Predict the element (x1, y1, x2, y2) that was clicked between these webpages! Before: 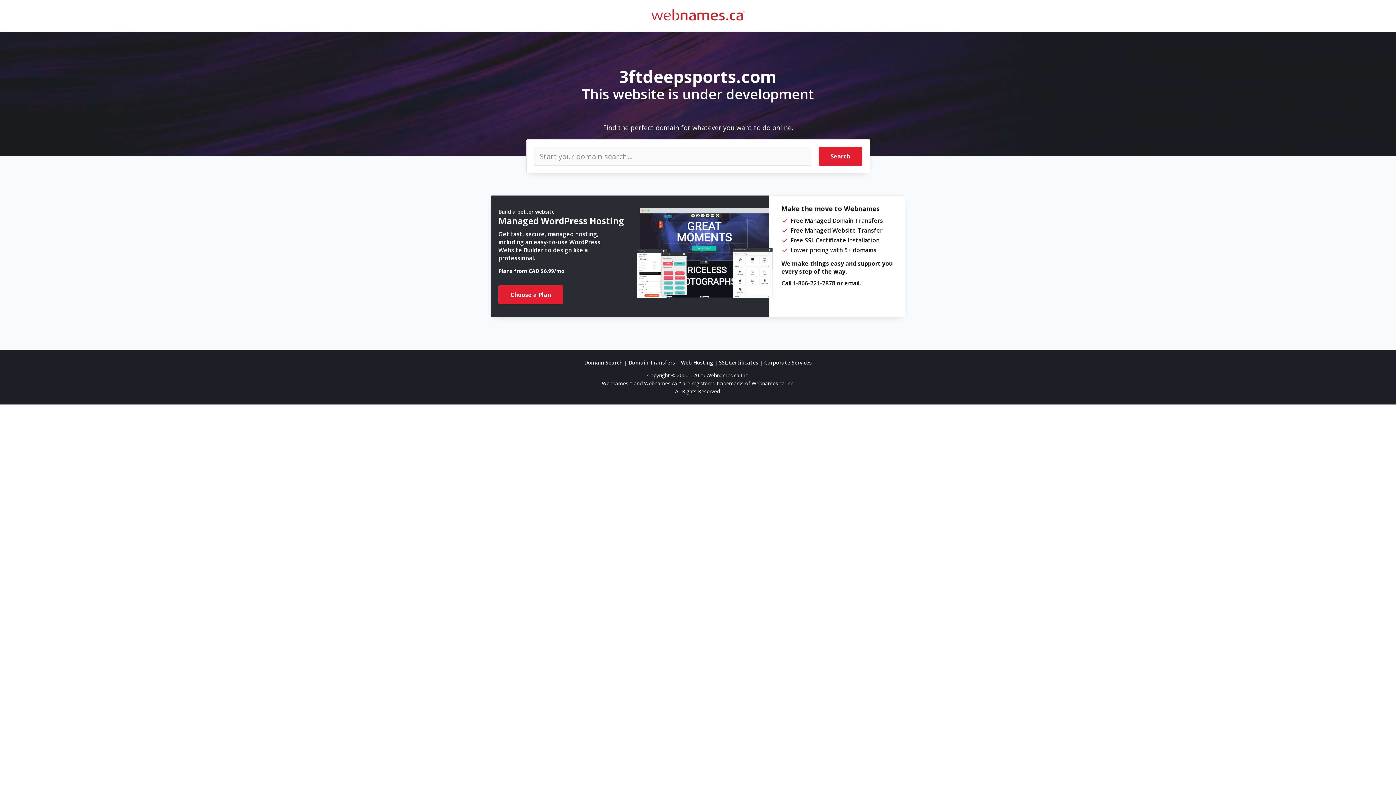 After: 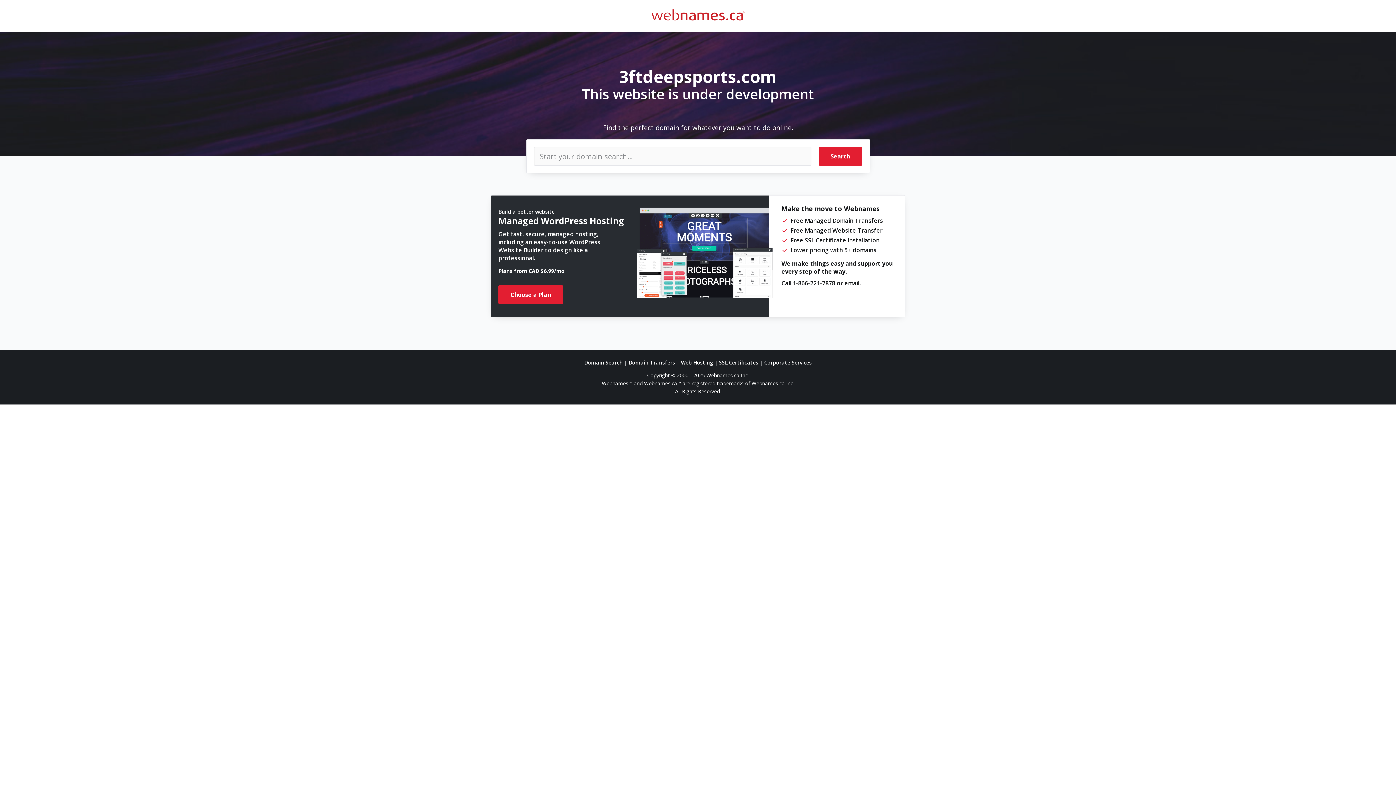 Action: label: 1-866-221-7878 bbox: (792, 279, 835, 287)